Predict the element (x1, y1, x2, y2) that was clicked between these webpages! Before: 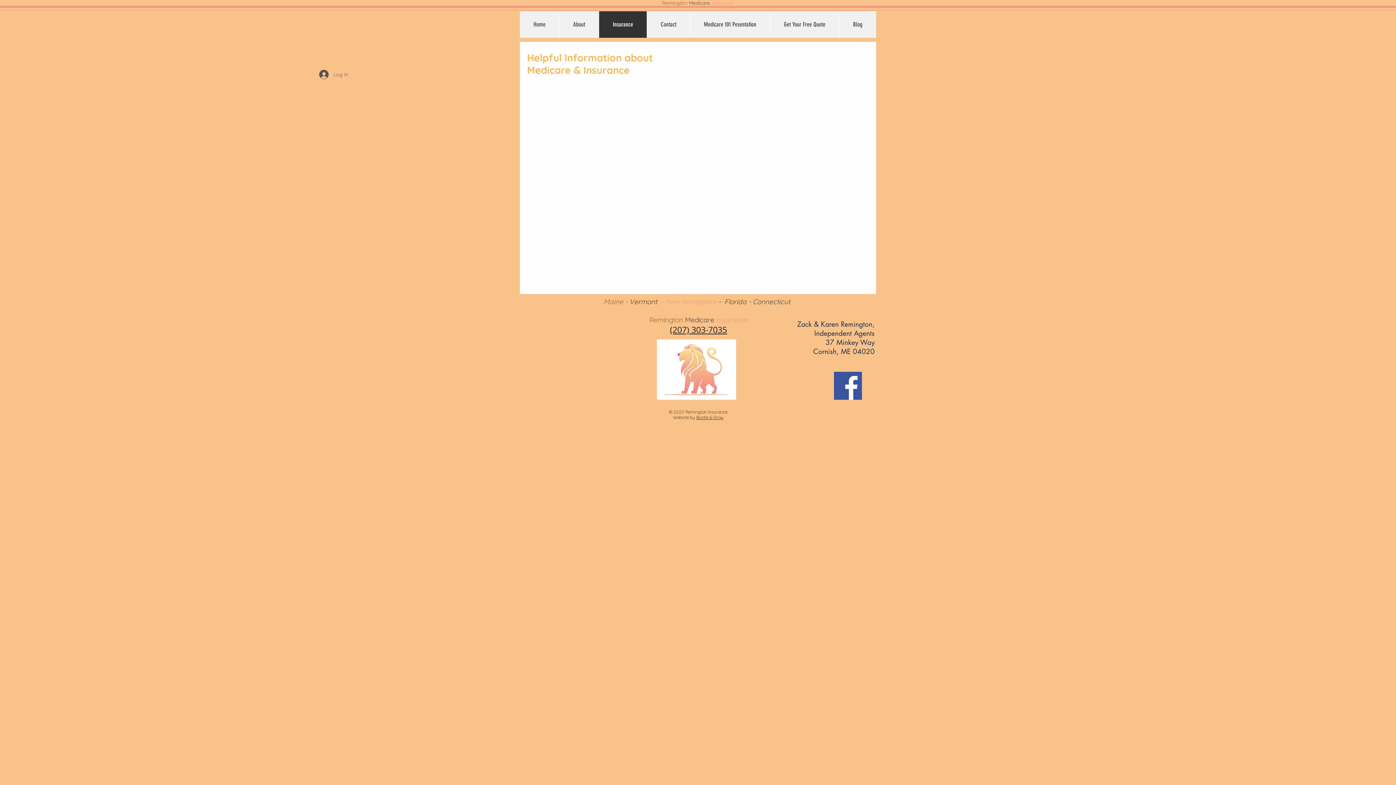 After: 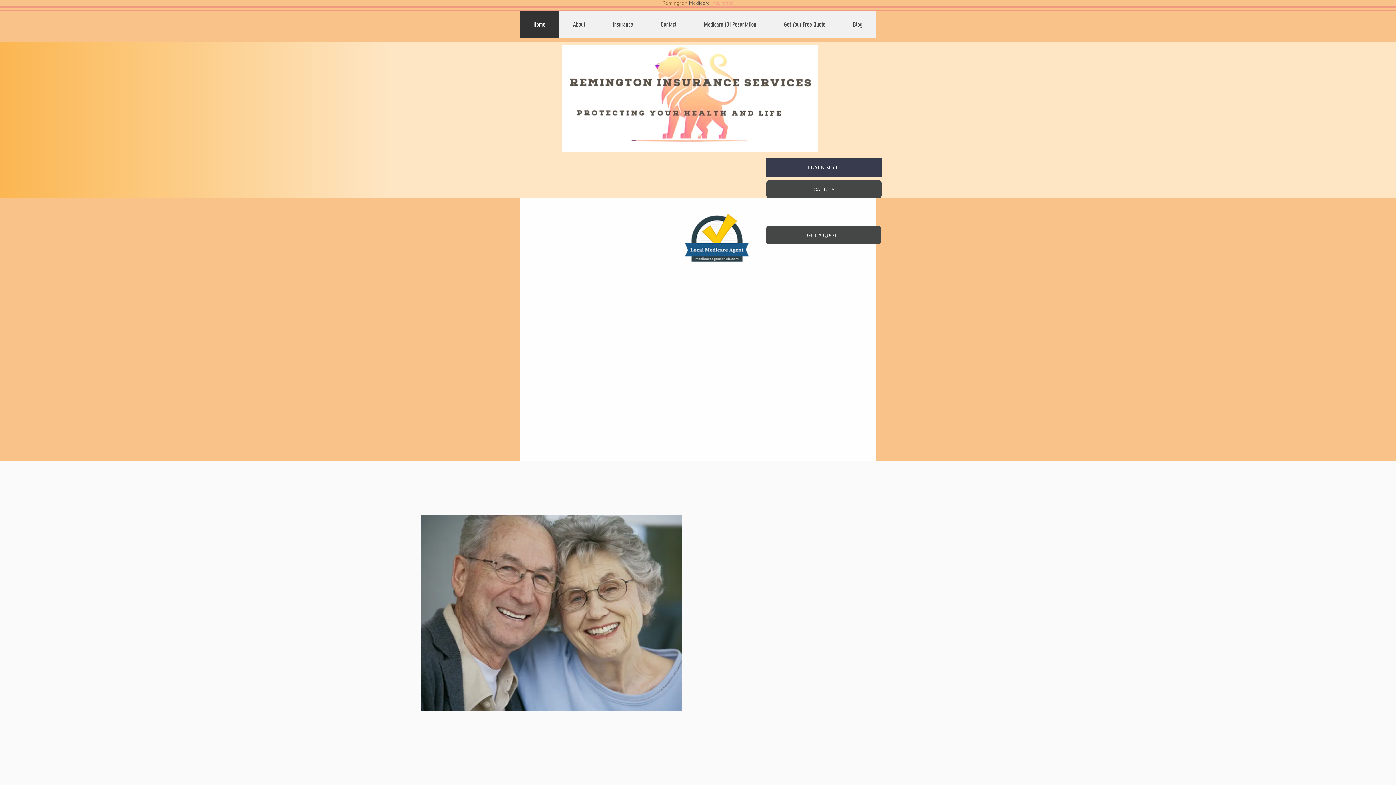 Action: bbox: (657, 339, 736, 400)